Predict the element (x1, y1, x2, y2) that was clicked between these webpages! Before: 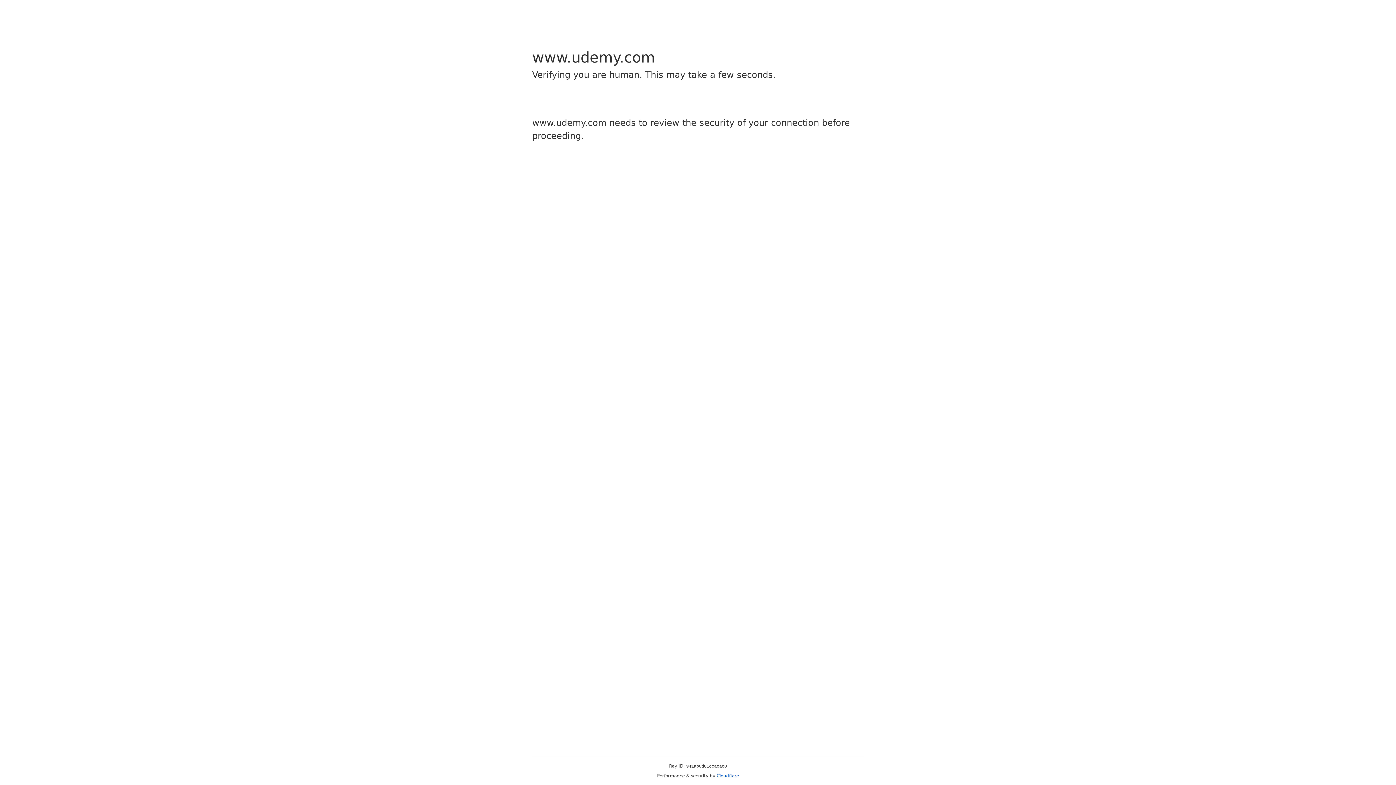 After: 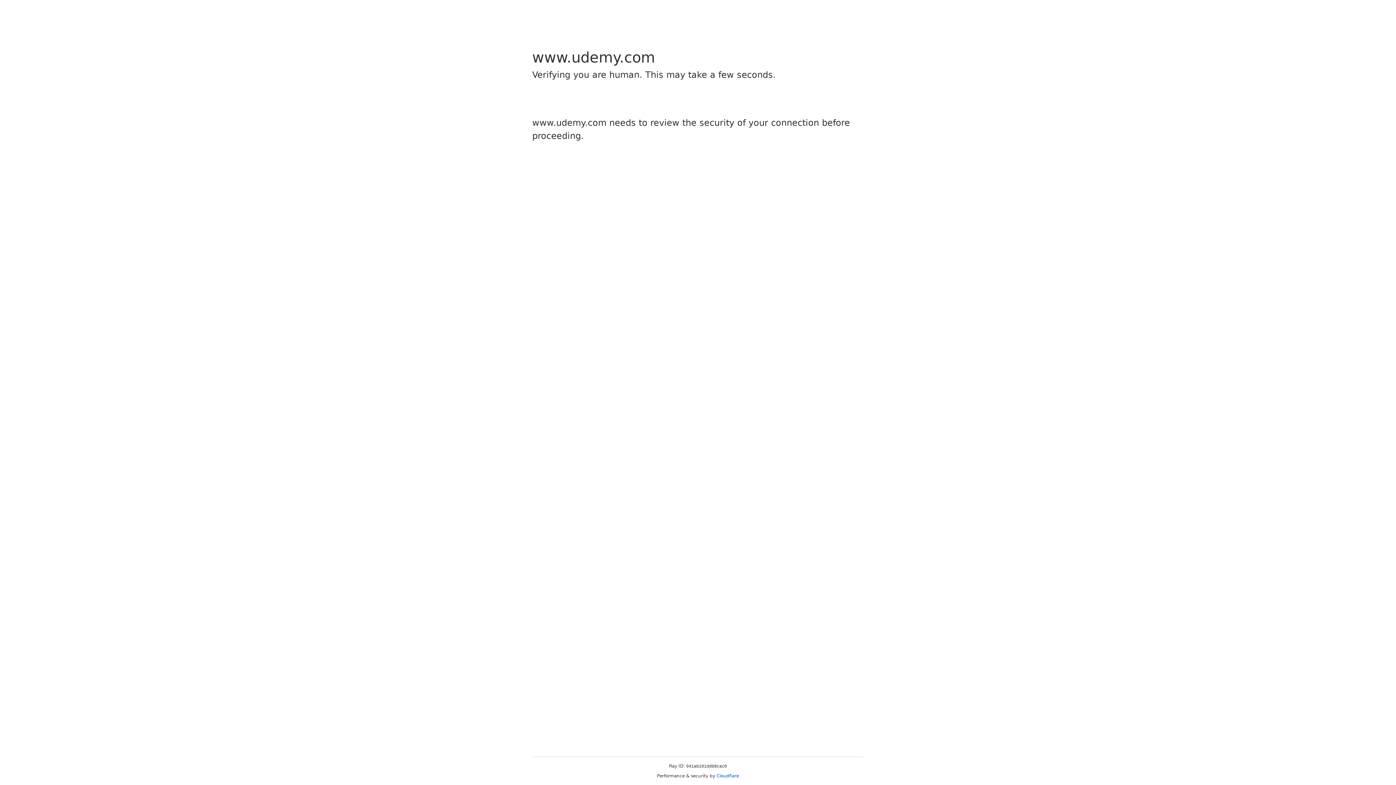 Action: label: Cloudflare bbox: (716, 773, 739, 778)